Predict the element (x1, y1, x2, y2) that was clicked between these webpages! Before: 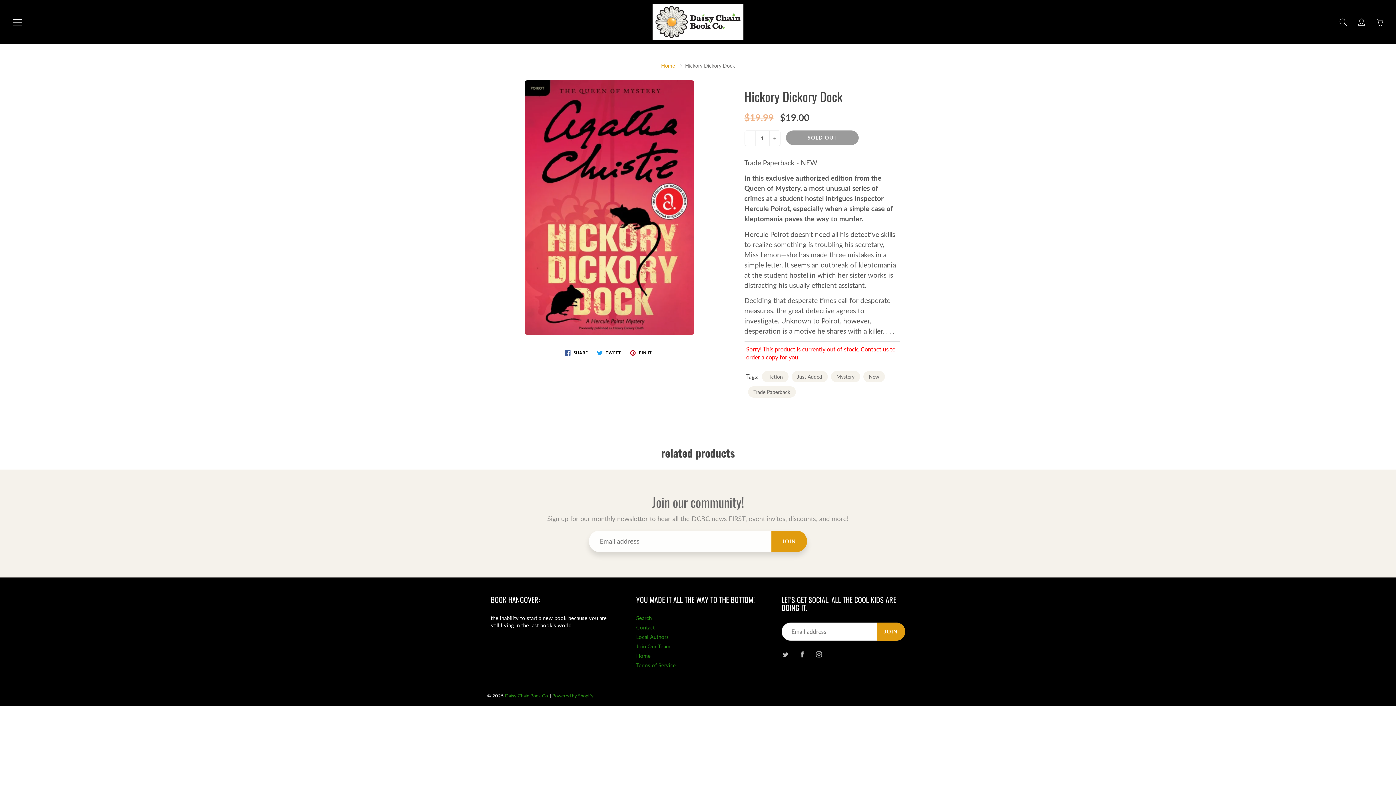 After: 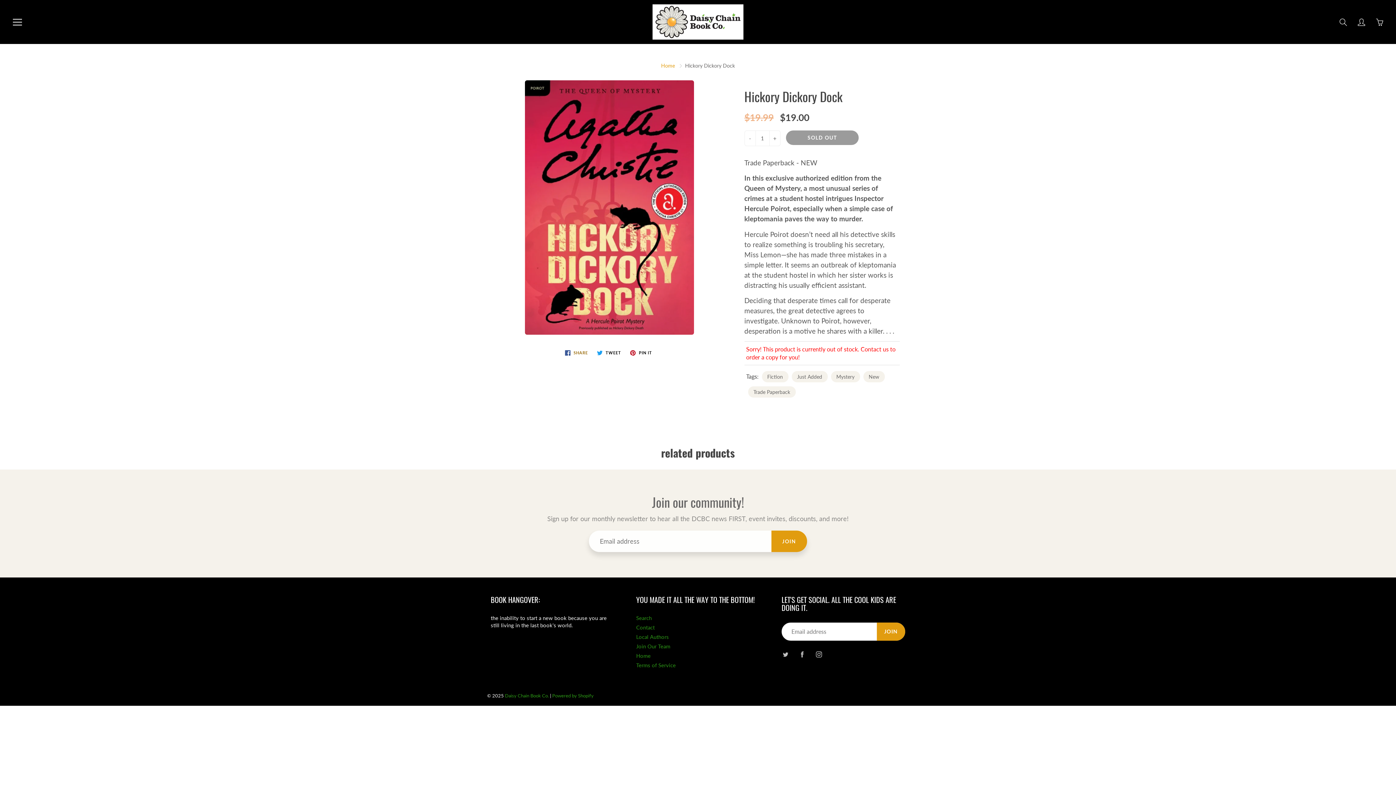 Action: bbox: (562, 348, 590, 357) label:  SHARE